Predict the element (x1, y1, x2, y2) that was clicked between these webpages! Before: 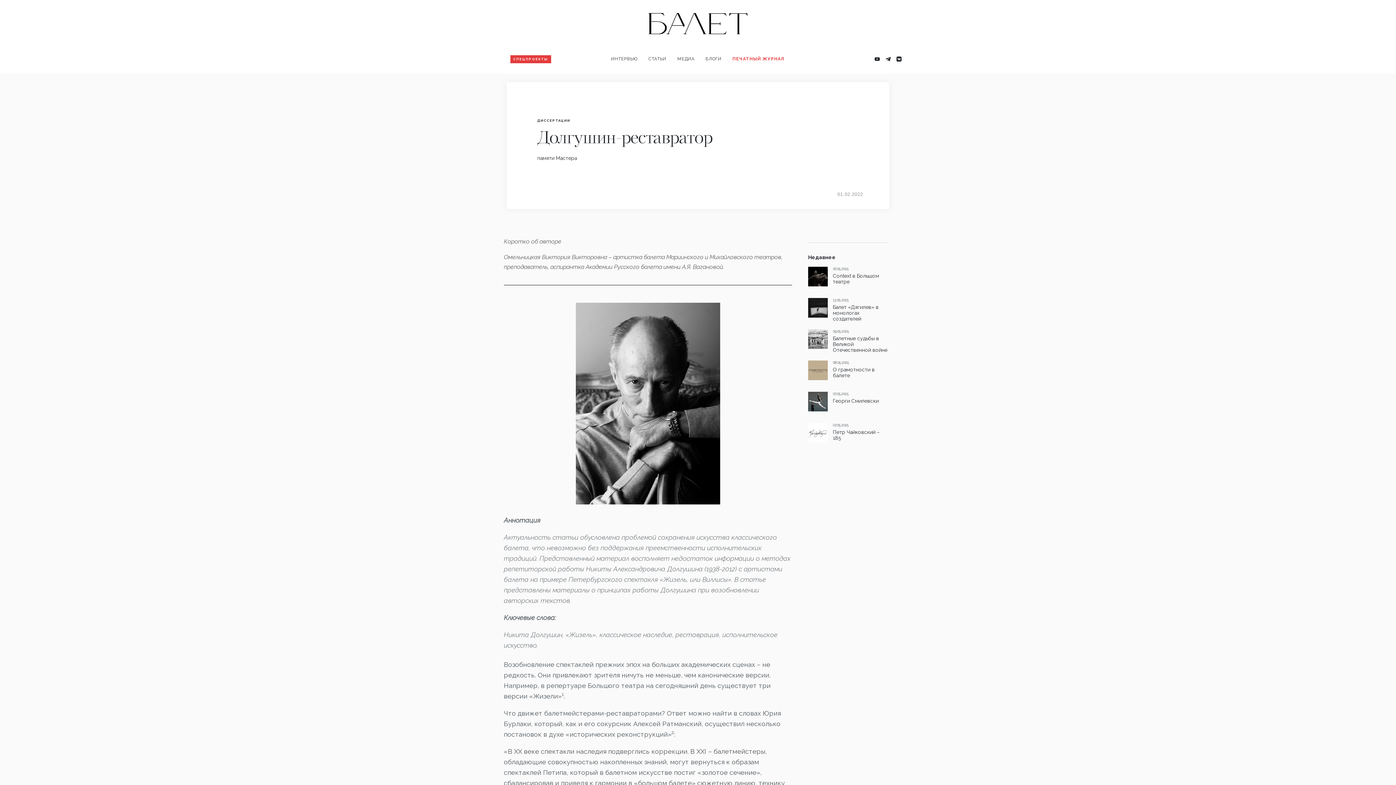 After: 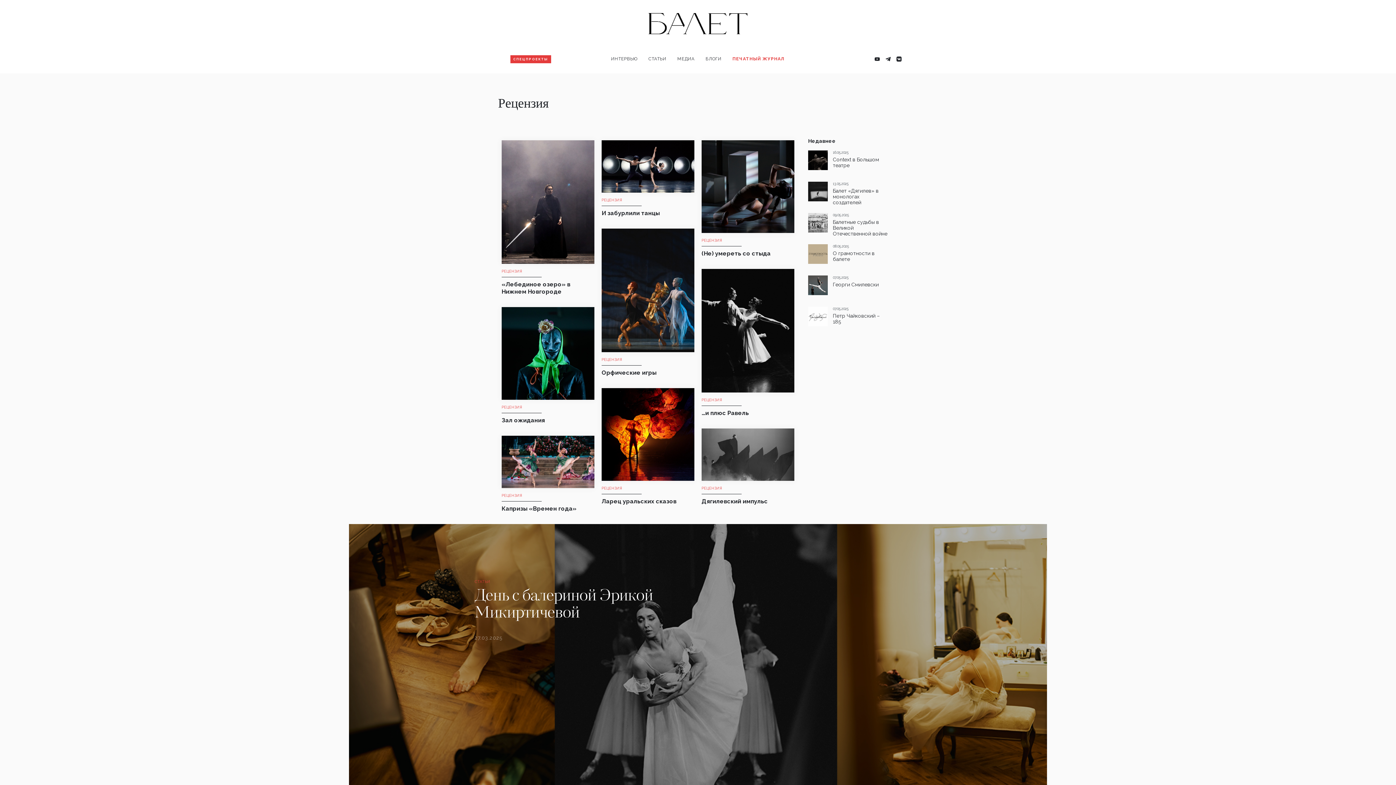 Action: bbox: (652, 80, 674, 84) label: РЕЦЕНЗИЯ